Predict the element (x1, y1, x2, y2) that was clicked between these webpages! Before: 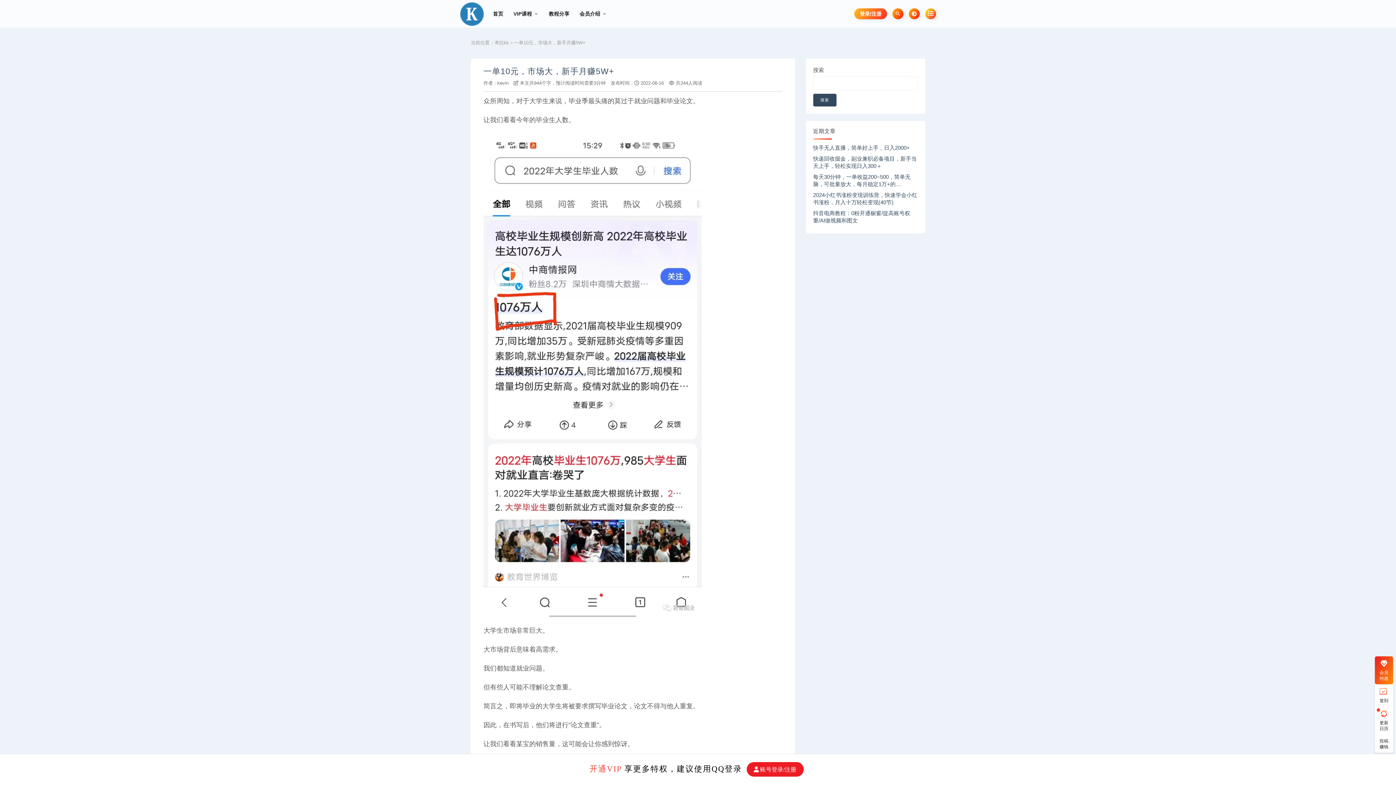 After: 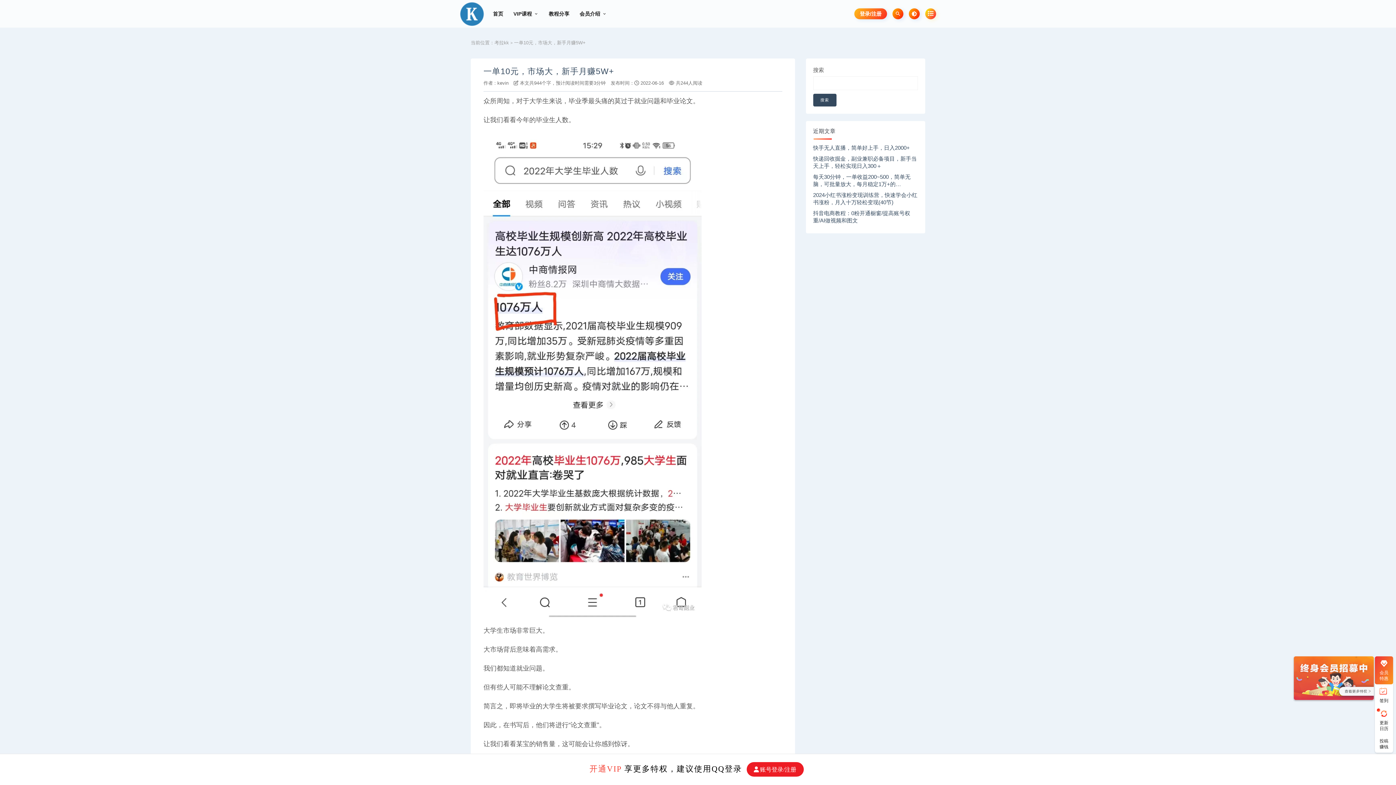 Action: bbox: (1375, 656, 1393, 684) label: 会员特惠